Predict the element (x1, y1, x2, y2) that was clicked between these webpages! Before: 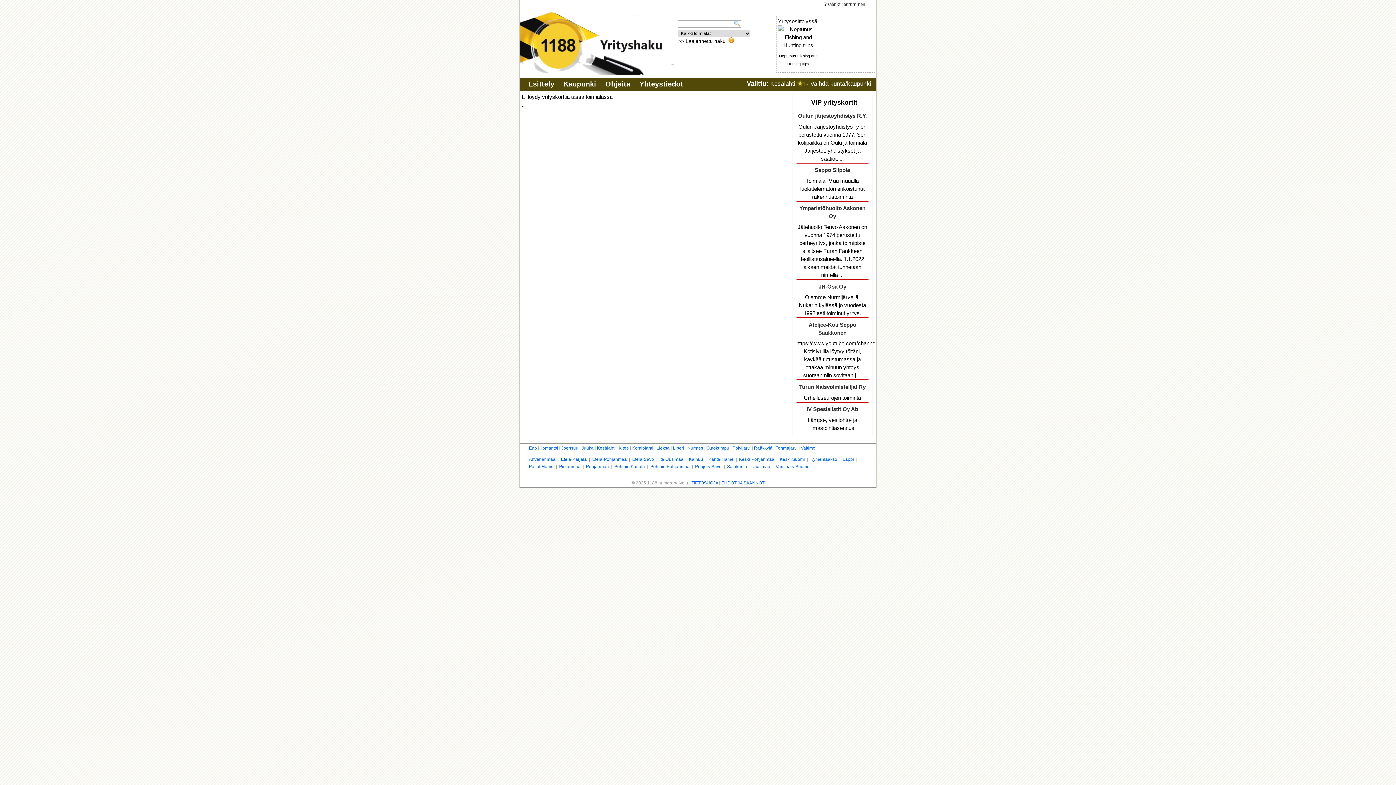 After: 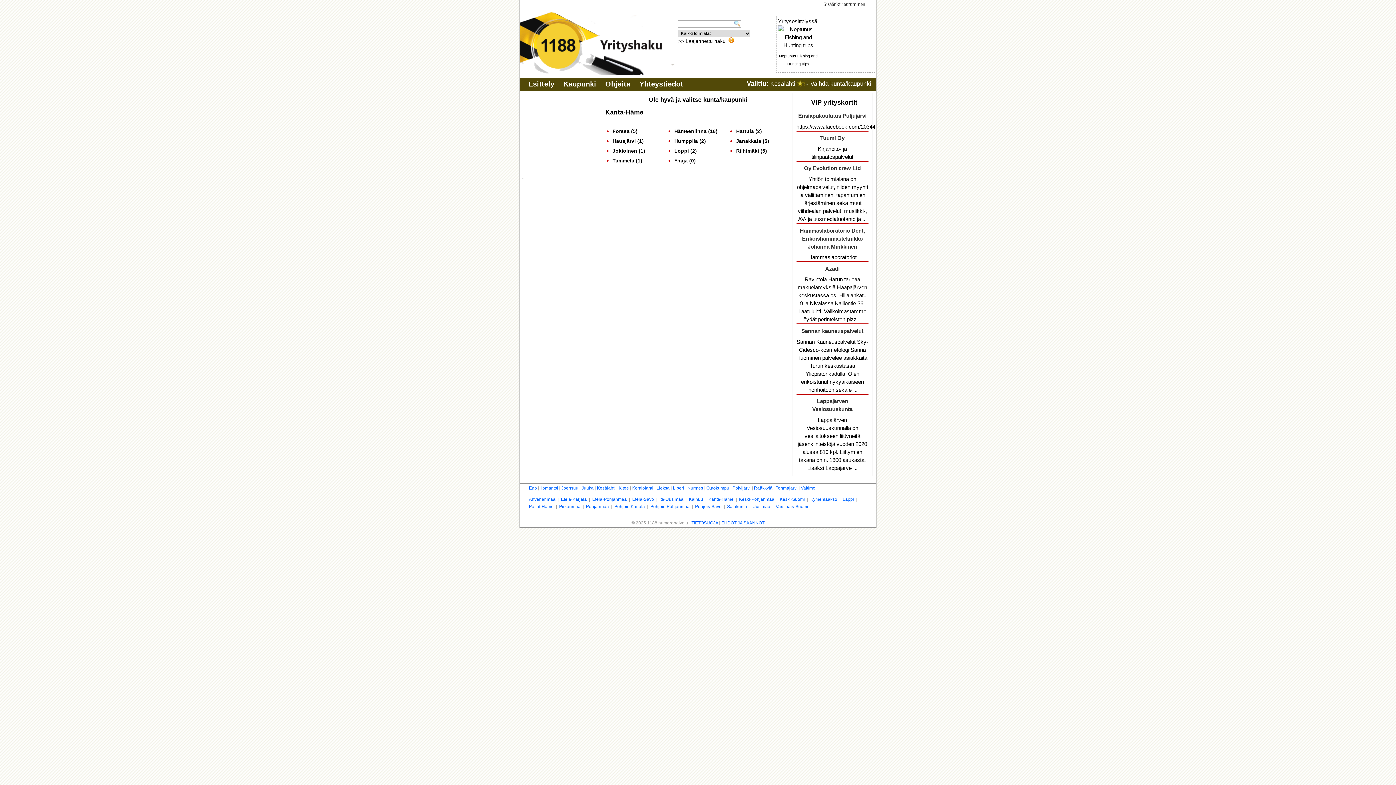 Action: bbox: (708, 457, 733, 462) label: Kanta-Häme